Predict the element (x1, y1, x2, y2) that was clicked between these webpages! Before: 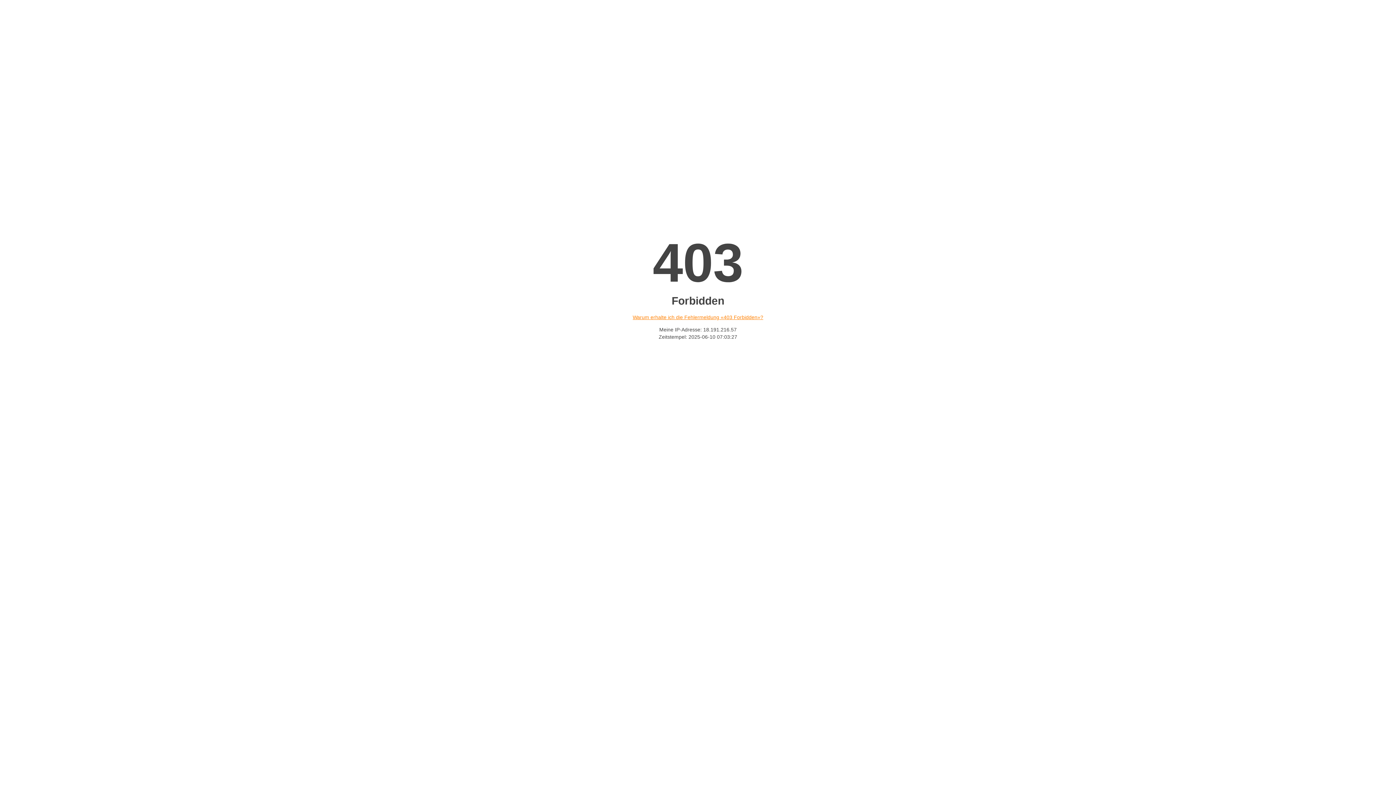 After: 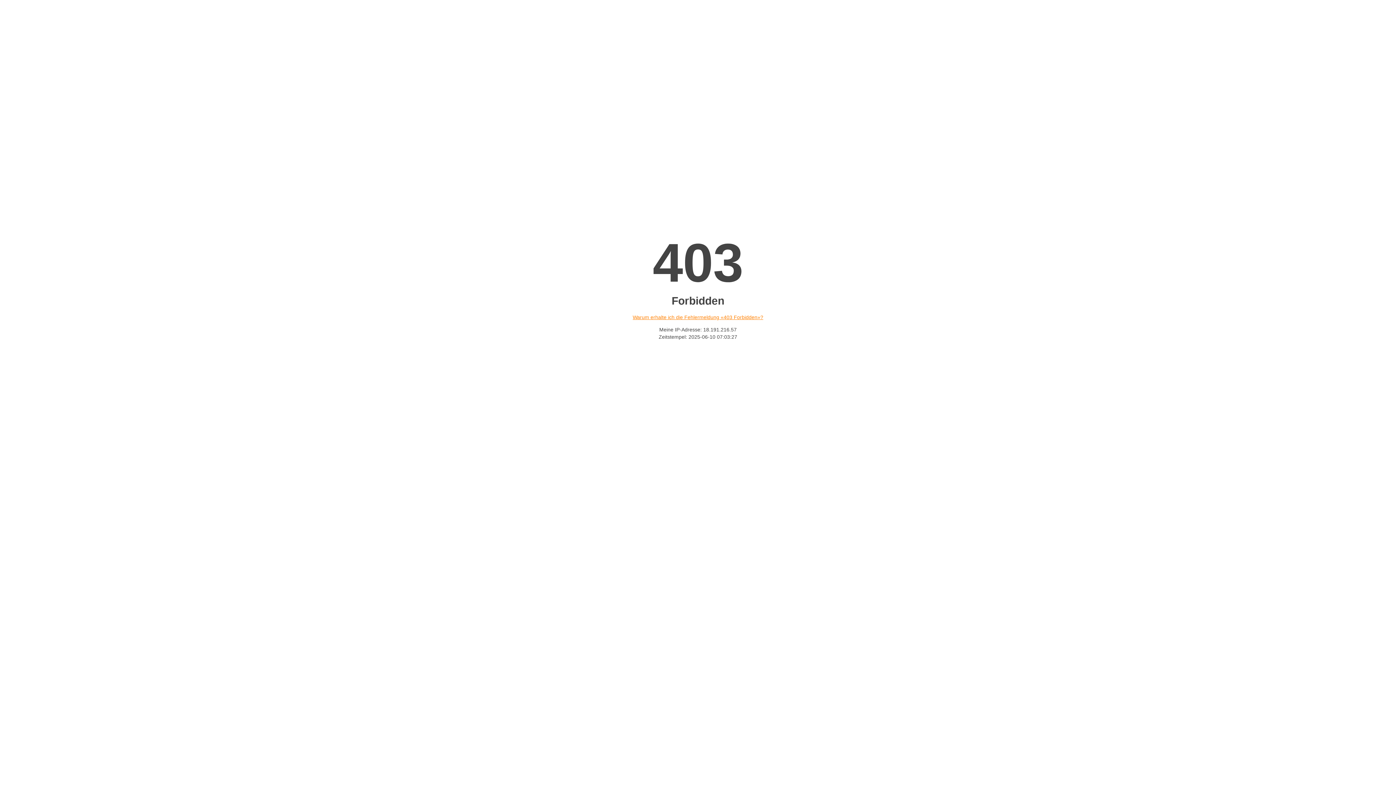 Action: bbox: (632, 314, 763, 320) label: Warum erhalte ich die Fehlermeldung «403 Forbidden»?